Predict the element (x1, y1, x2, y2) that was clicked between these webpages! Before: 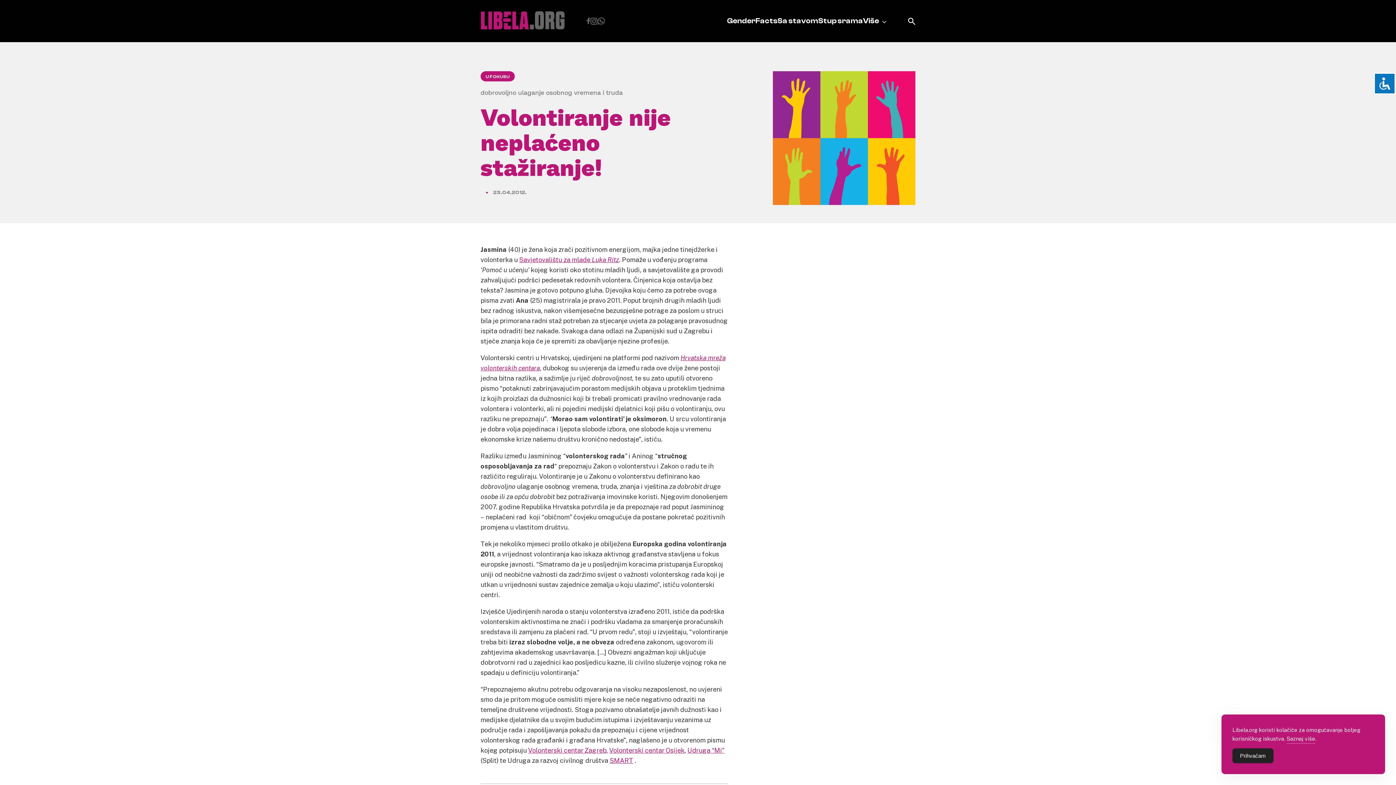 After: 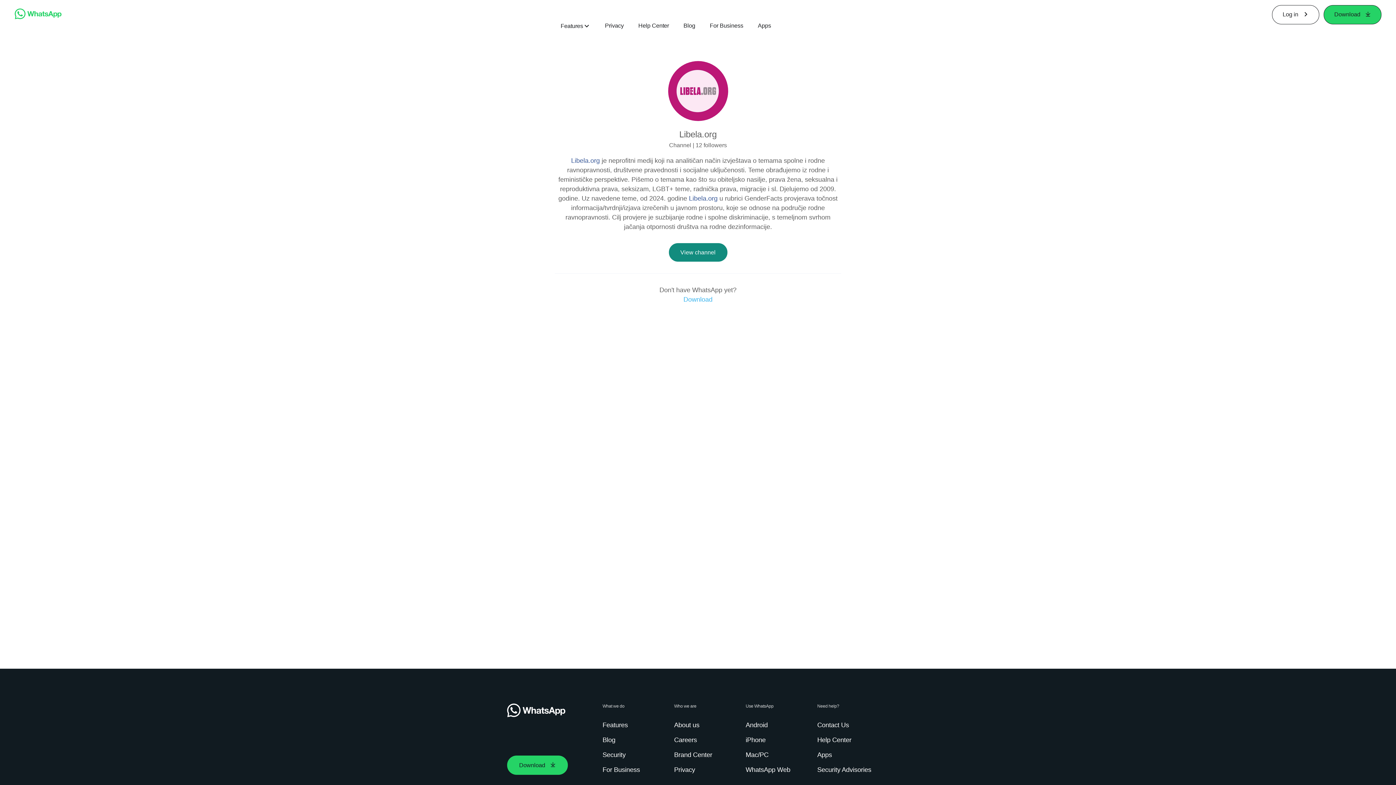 Action: bbox: (597, 17, 604, 24)